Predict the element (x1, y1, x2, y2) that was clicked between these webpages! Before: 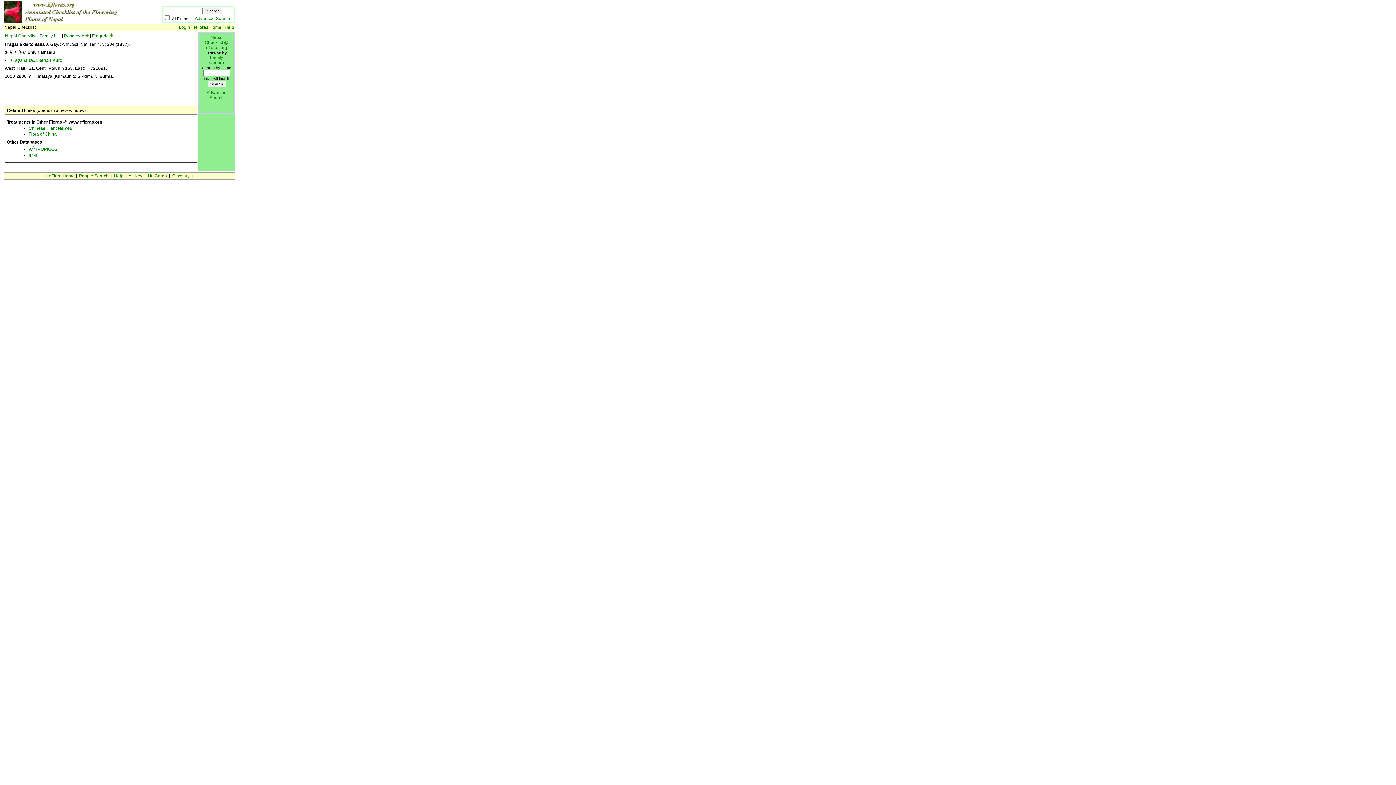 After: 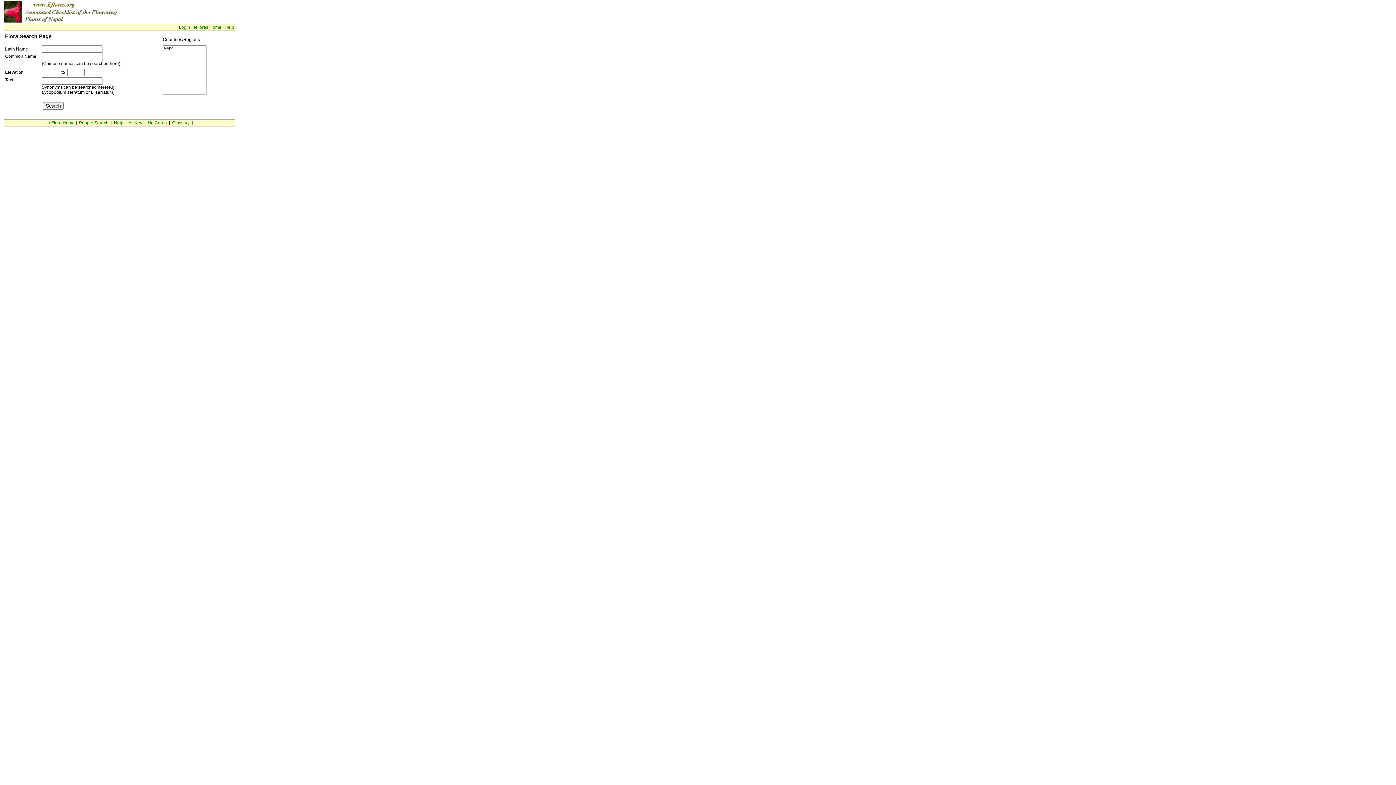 Action: label: Advanced Search bbox: (194, 16, 230, 21)